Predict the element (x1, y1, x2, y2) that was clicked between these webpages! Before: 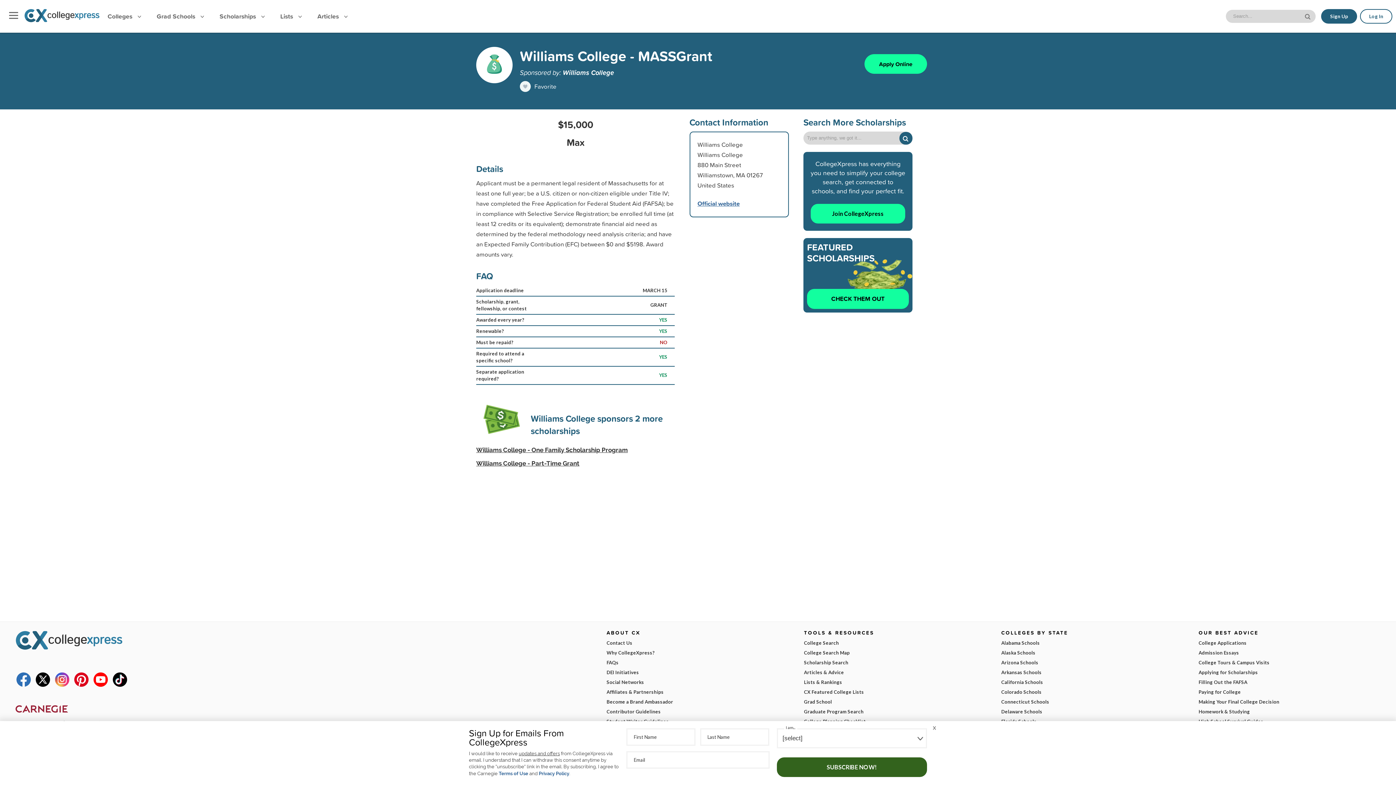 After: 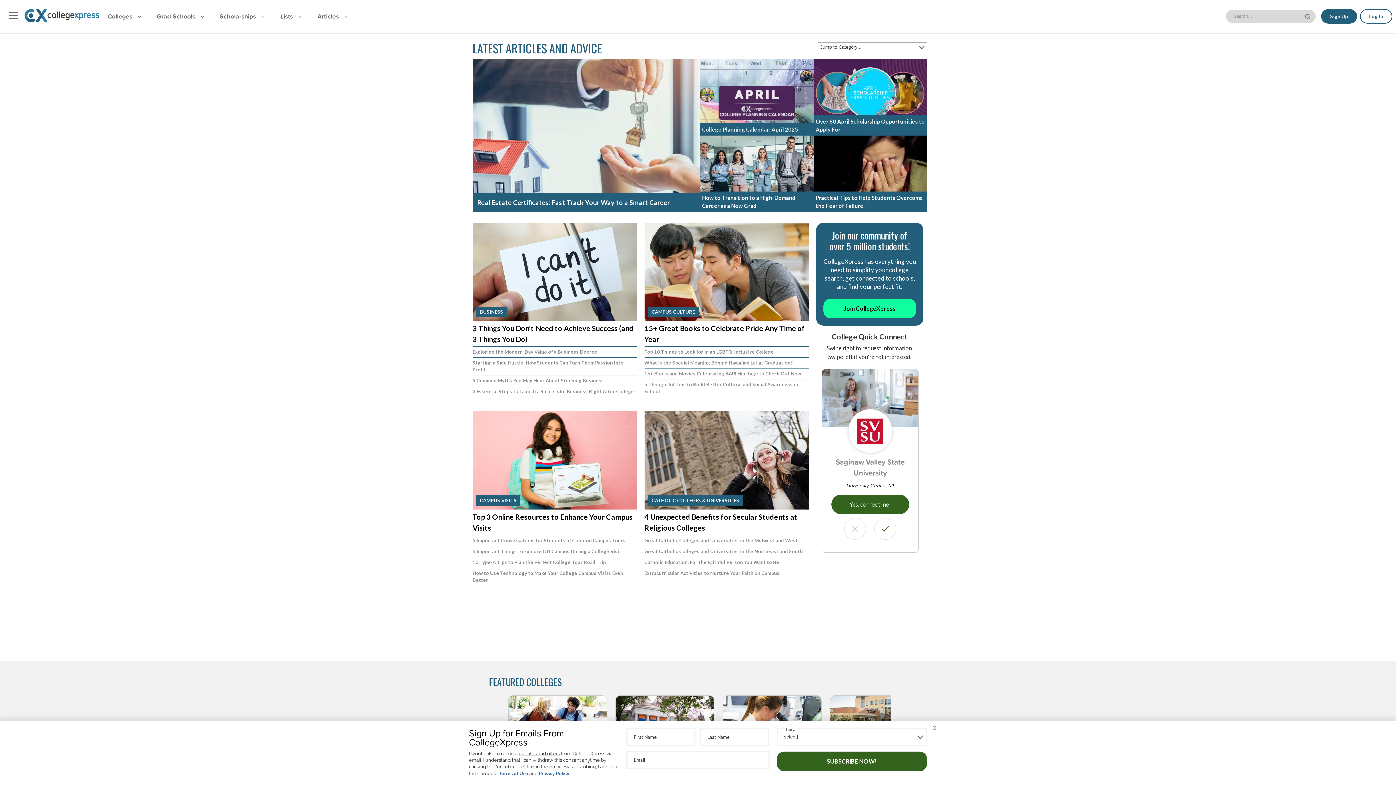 Action: label: Articles    bbox: (310, 5, 354, 26)